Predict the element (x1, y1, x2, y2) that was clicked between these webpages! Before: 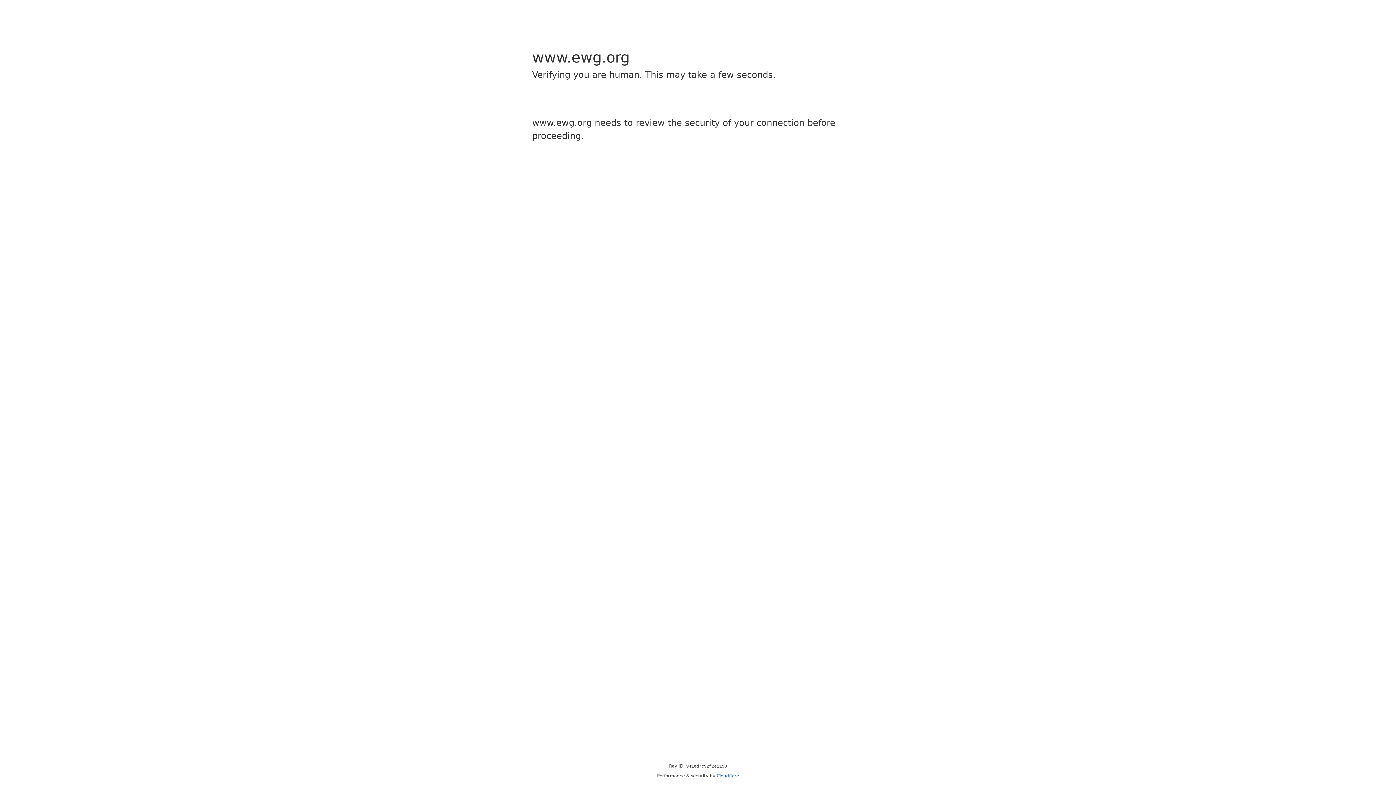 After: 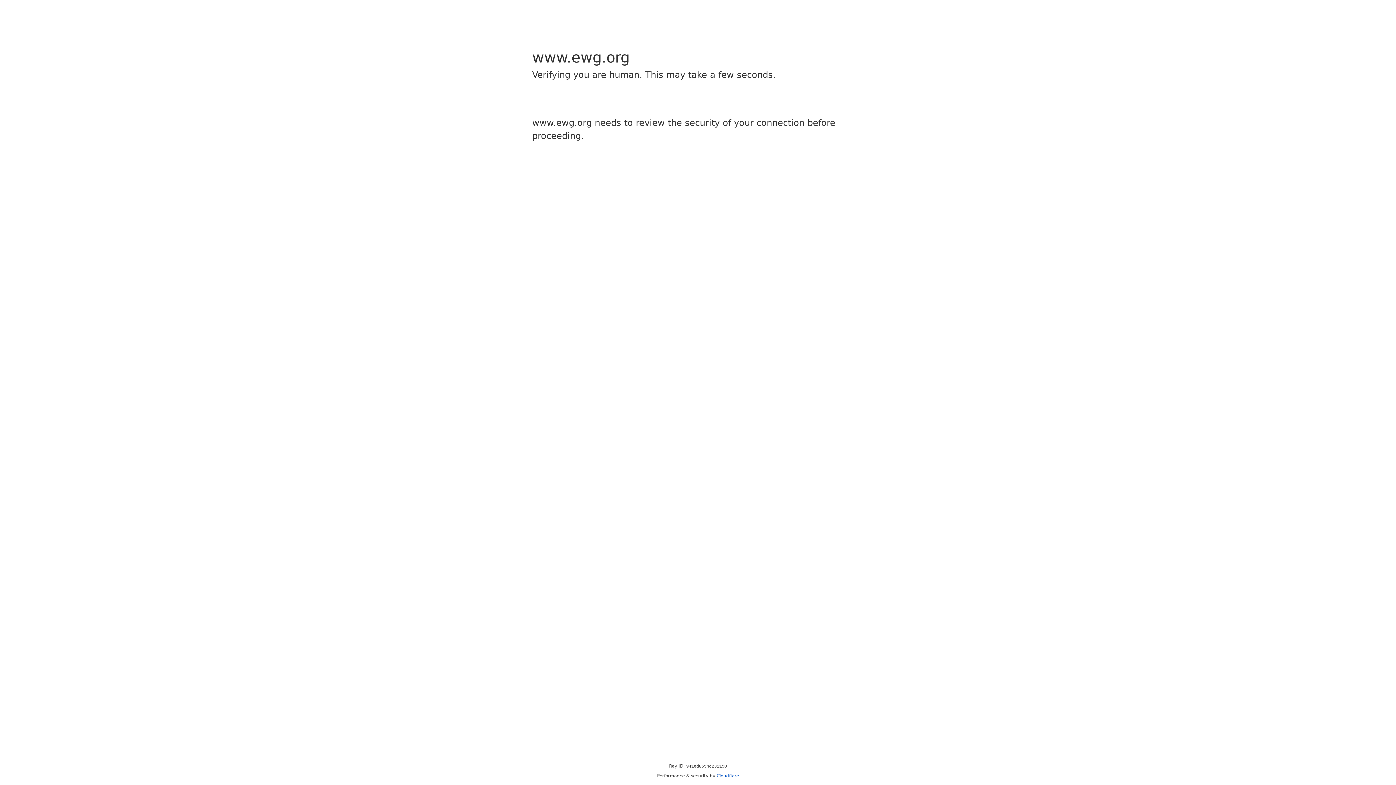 Action: label: Cloudflare bbox: (716, 773, 739, 778)